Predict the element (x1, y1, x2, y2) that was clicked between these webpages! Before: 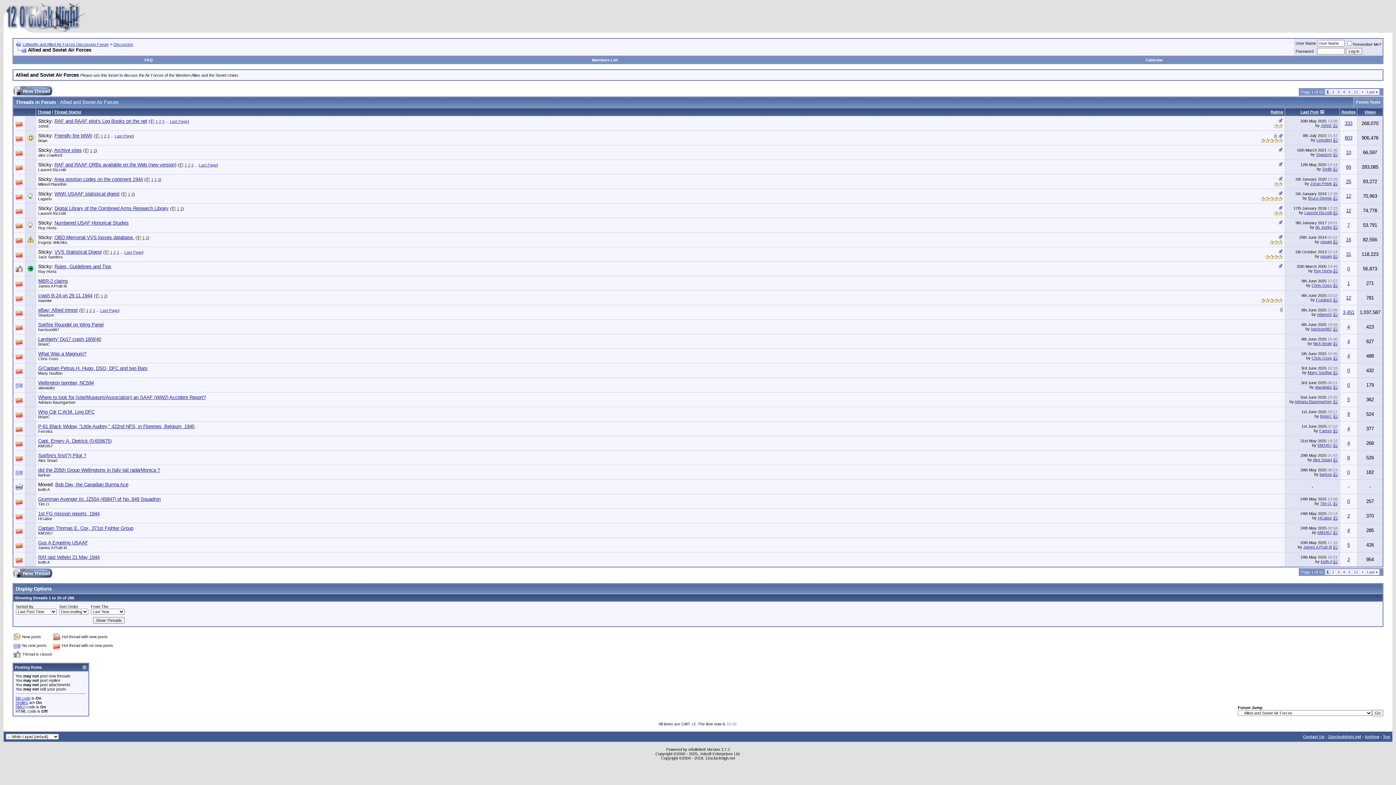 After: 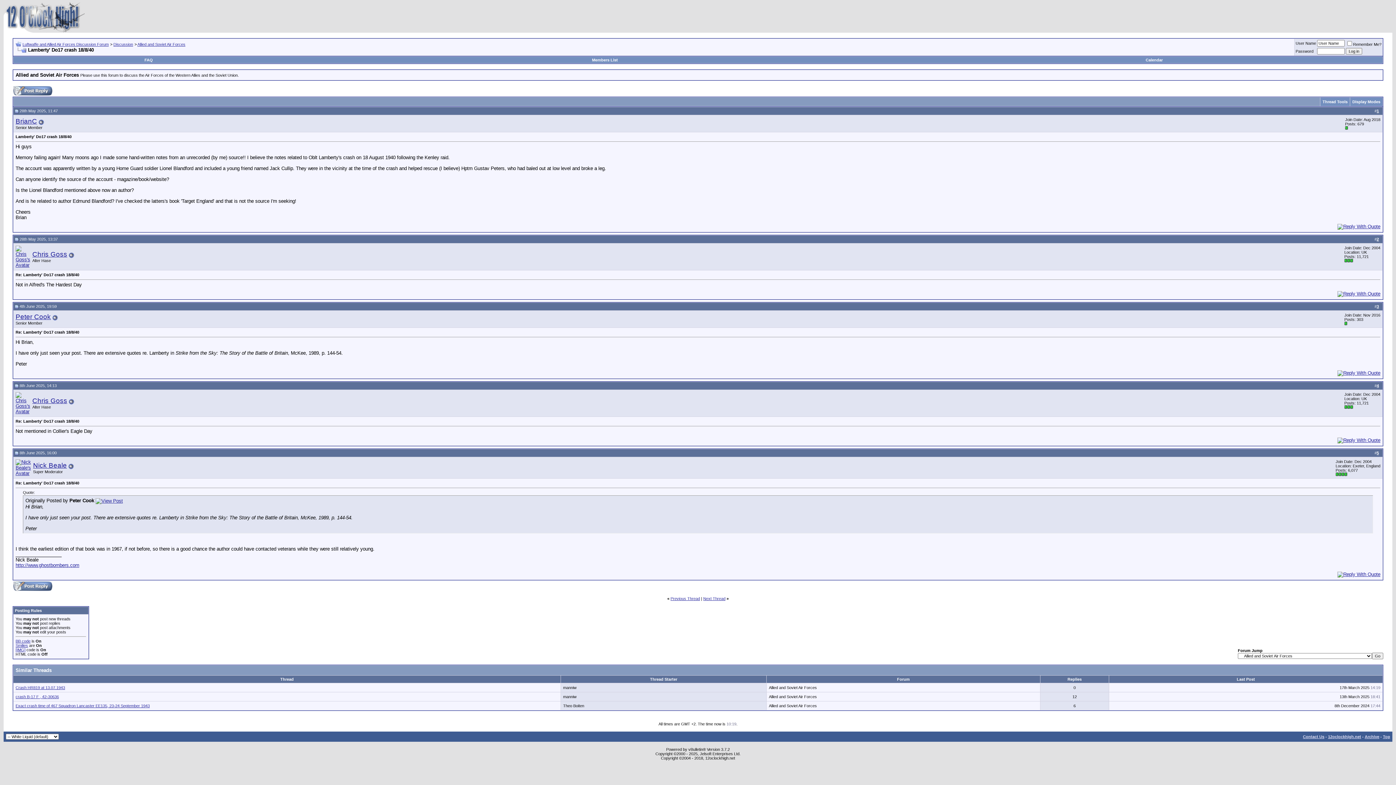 Action: bbox: (1333, 341, 1337, 345)